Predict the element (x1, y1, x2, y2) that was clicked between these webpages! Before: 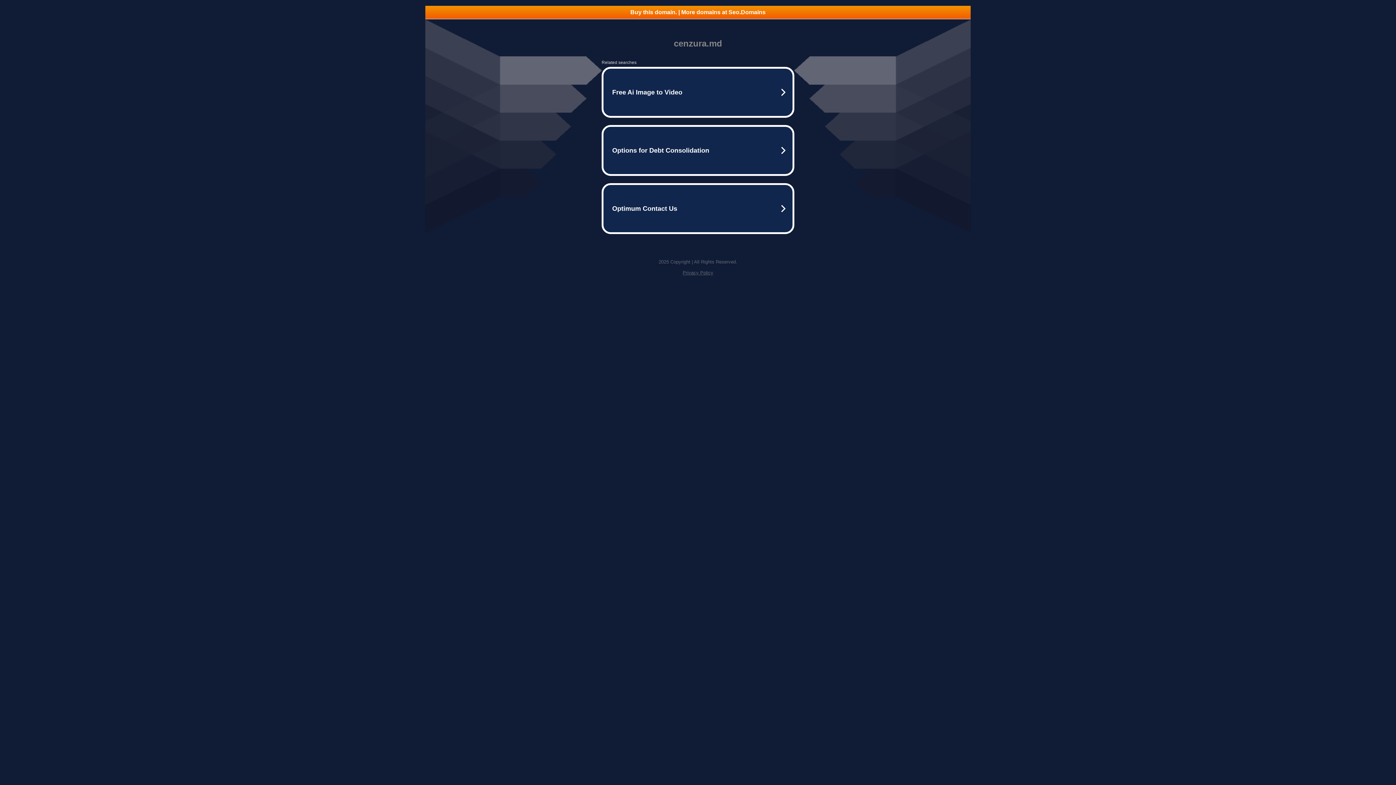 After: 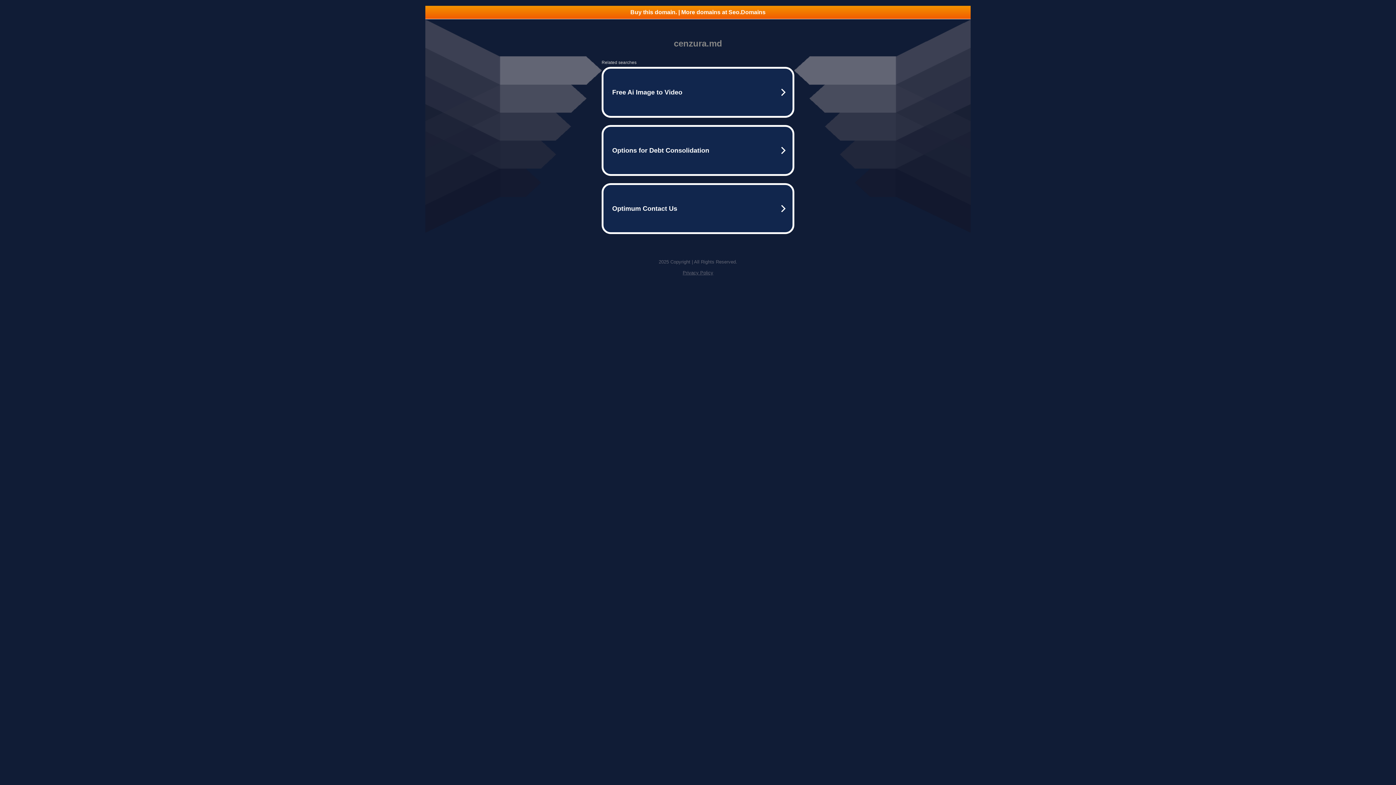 Action: label: Buy this domain. | More domains at Seo.Domains bbox: (425, 5, 970, 18)